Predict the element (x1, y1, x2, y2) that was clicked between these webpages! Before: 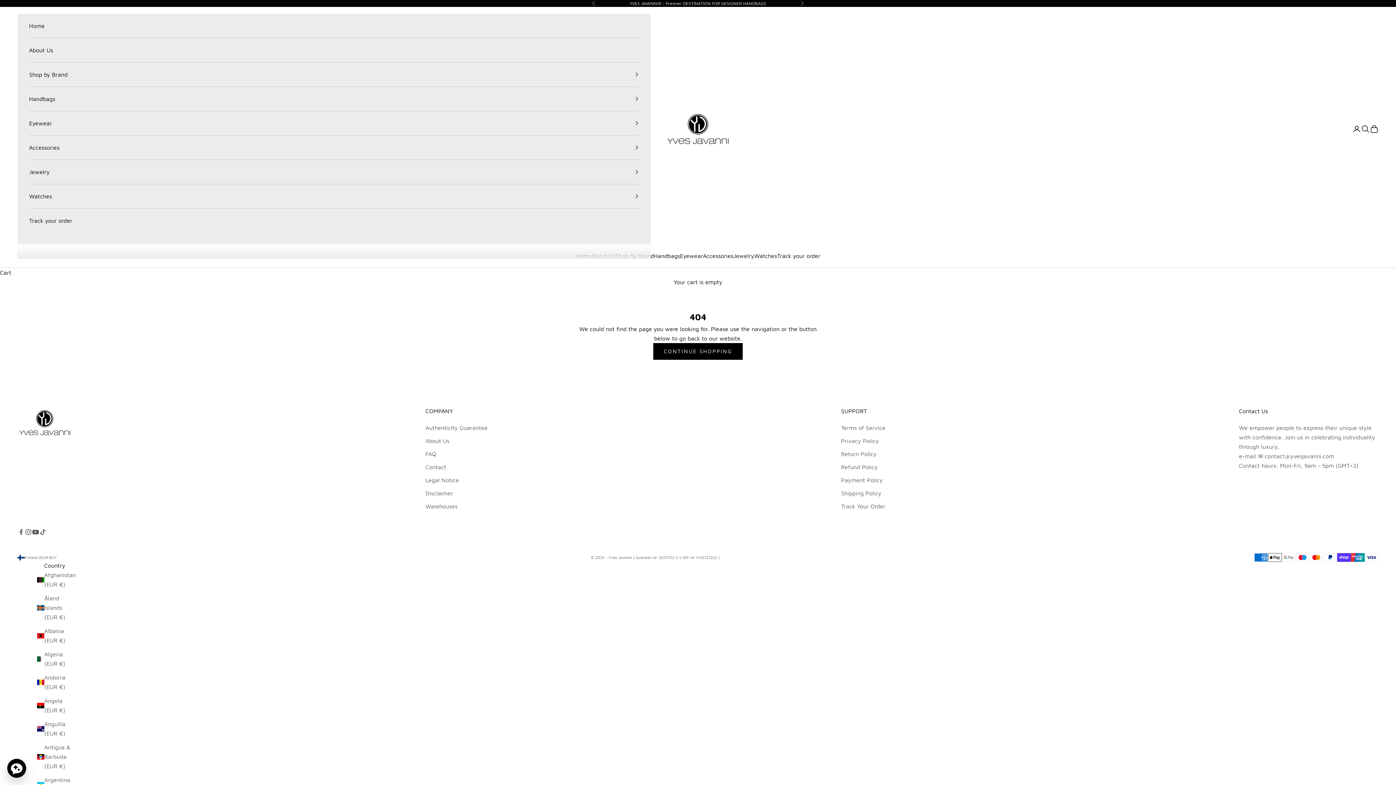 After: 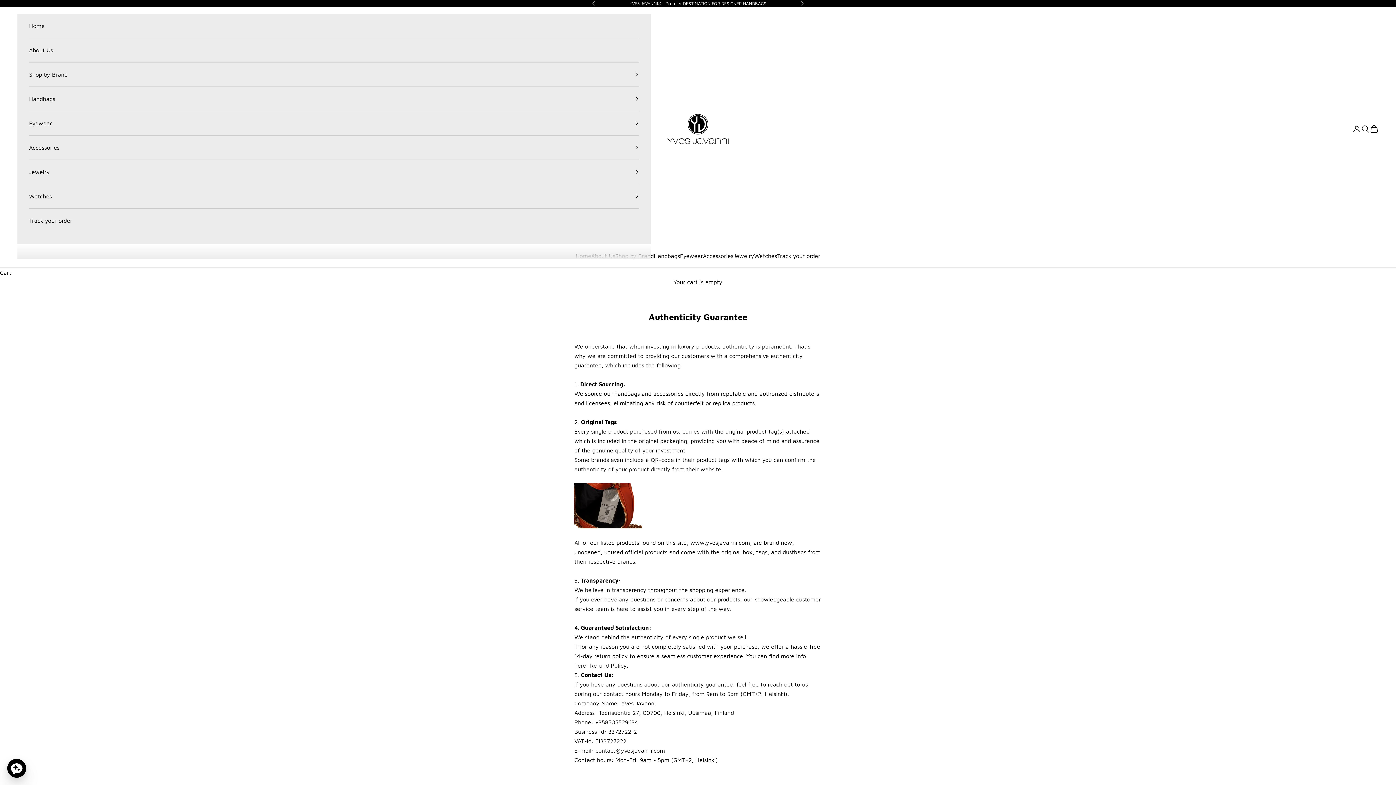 Action: label: Authenticity Guarantee bbox: (425, 424, 487, 431)